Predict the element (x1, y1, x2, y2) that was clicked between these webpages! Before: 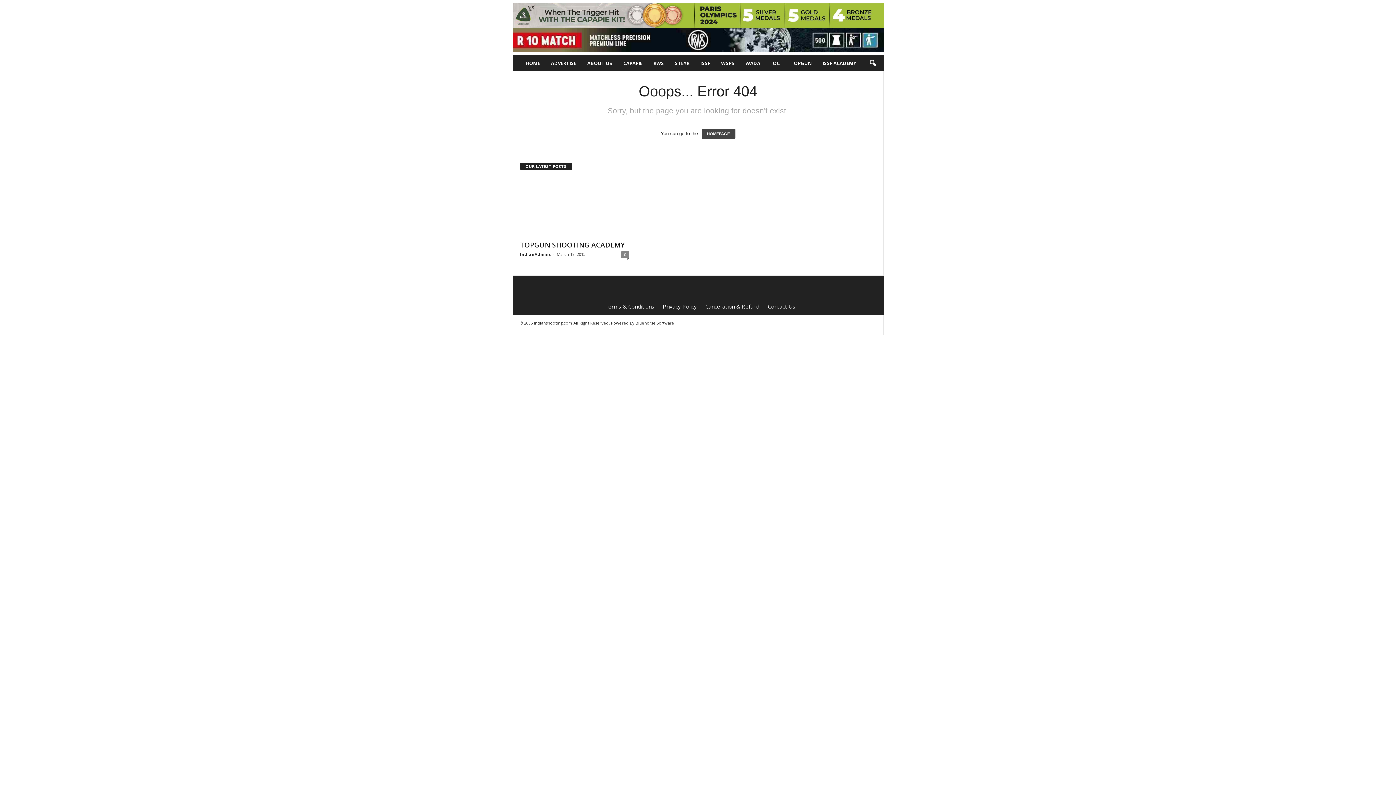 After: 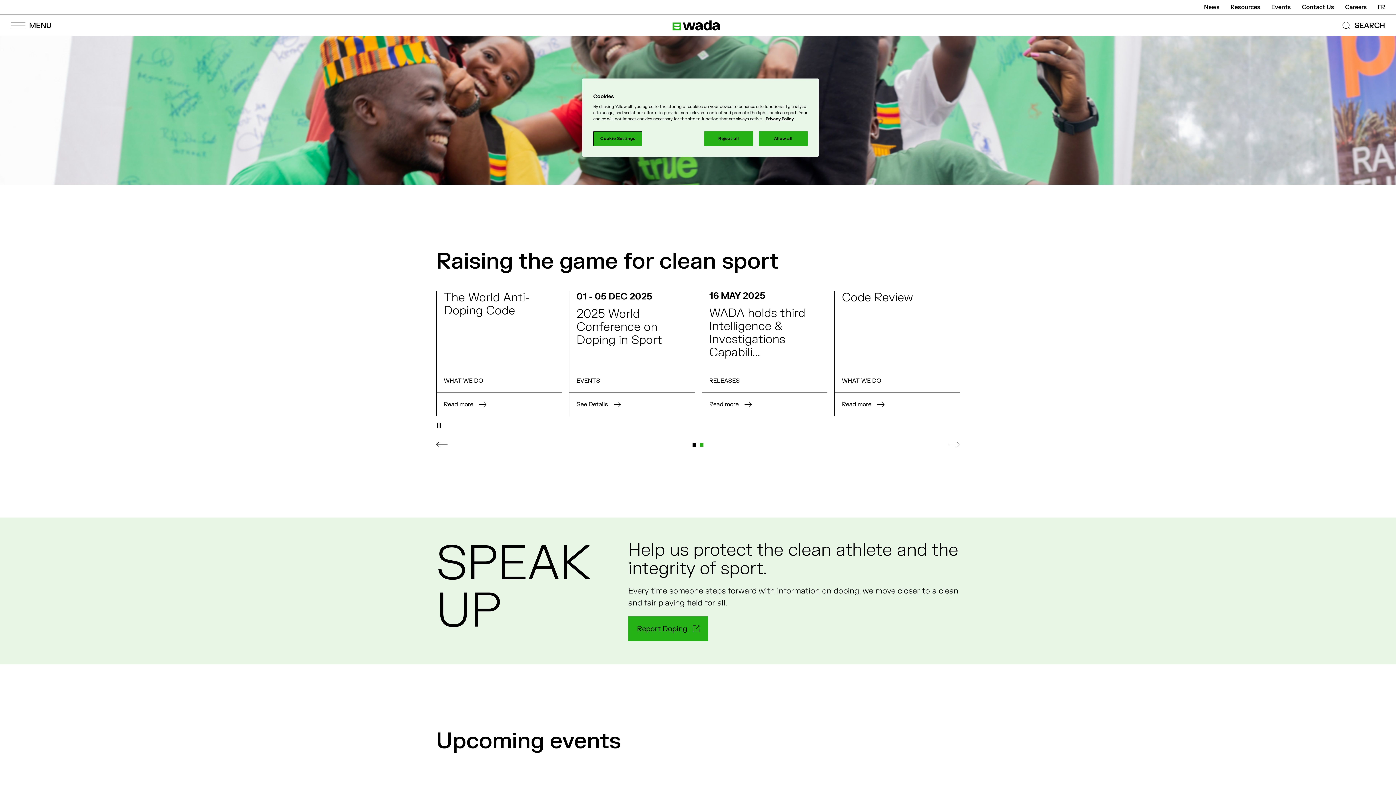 Action: label: WADA bbox: (740, 55, 766, 71)